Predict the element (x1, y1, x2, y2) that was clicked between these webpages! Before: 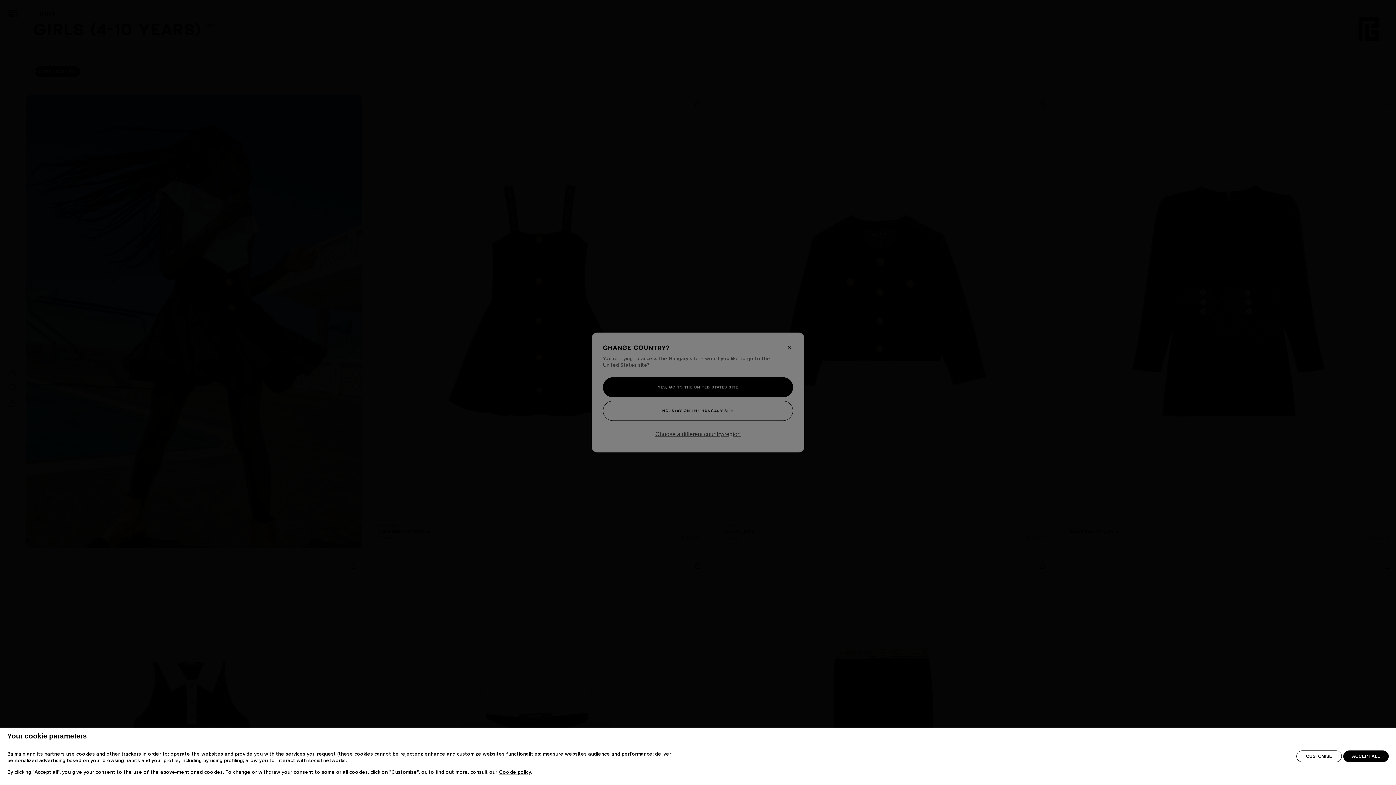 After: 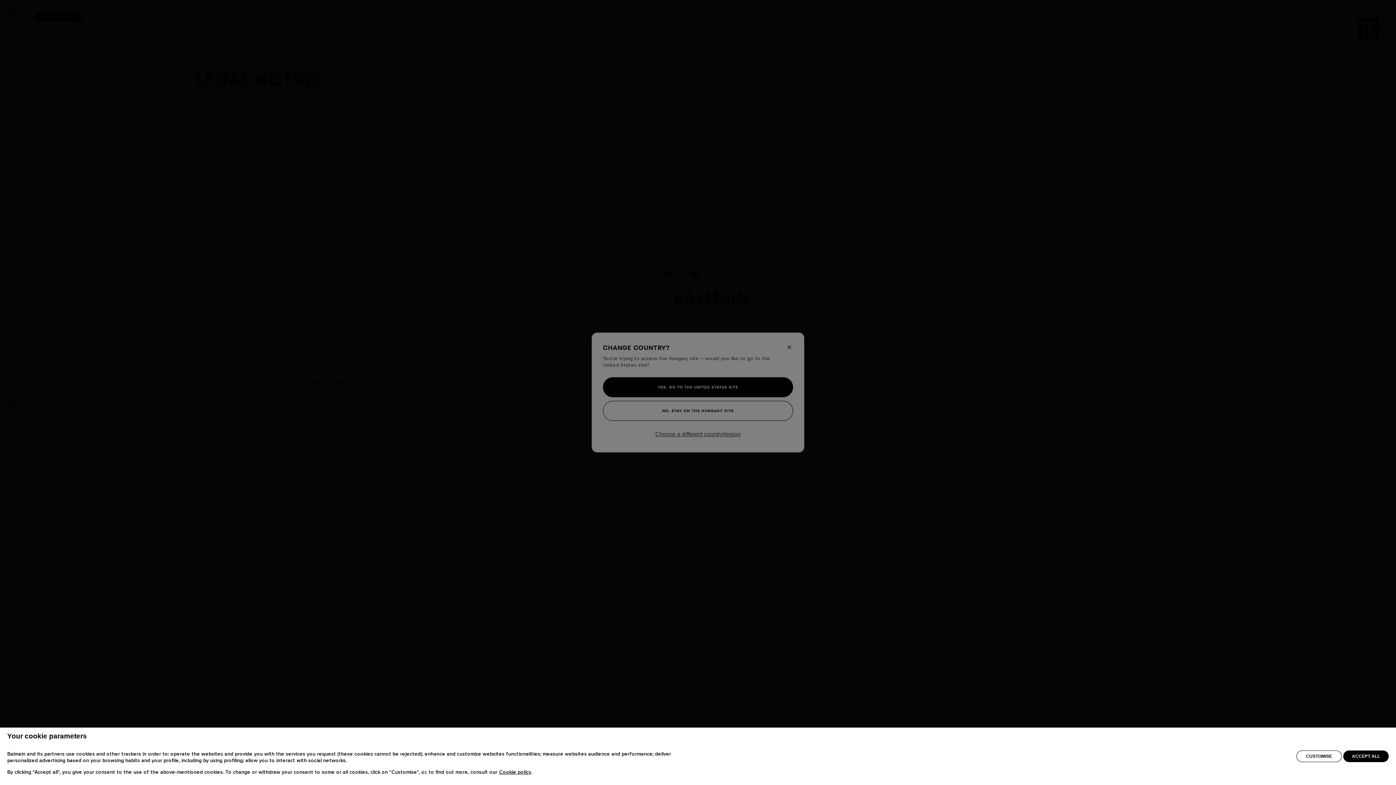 Action: label: Cookie policy bbox: (499, 770, 531, 775)